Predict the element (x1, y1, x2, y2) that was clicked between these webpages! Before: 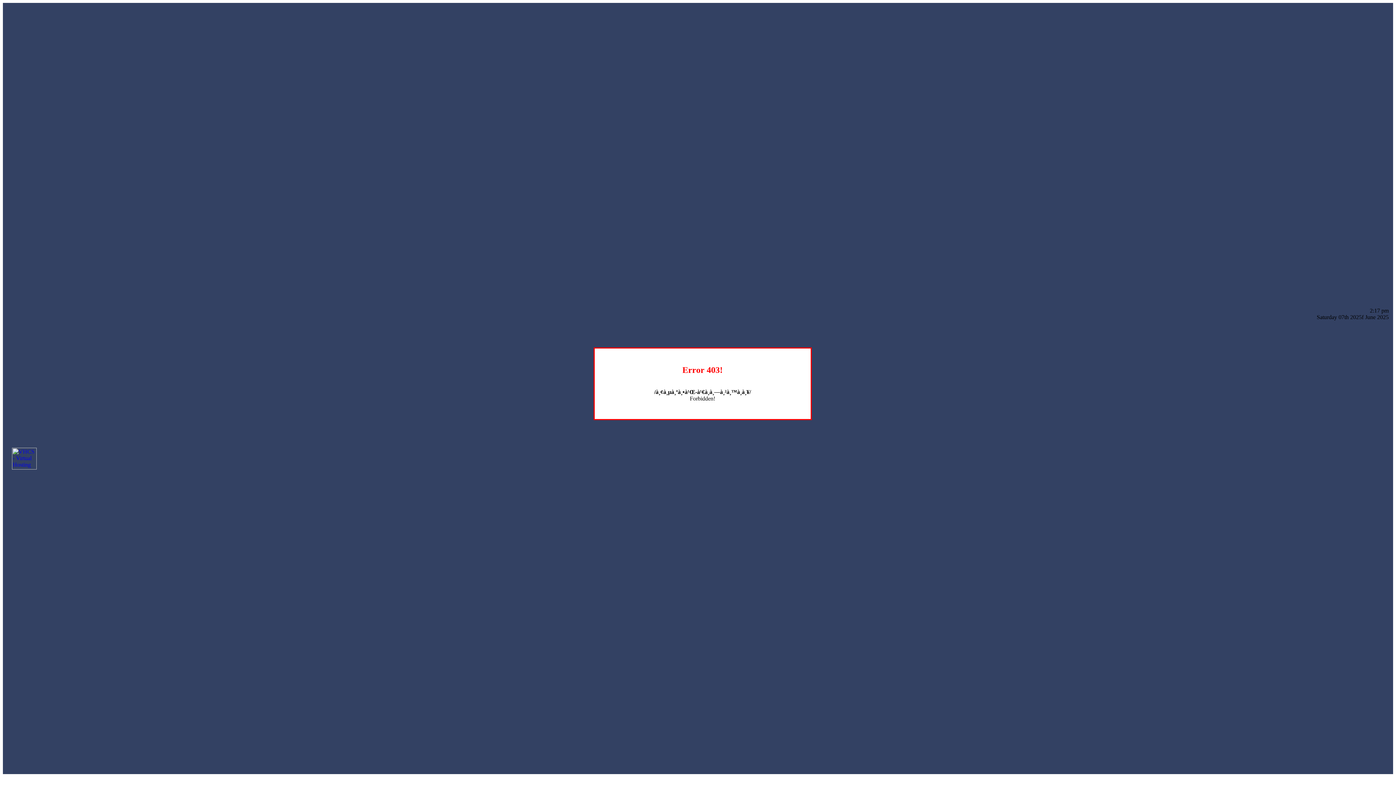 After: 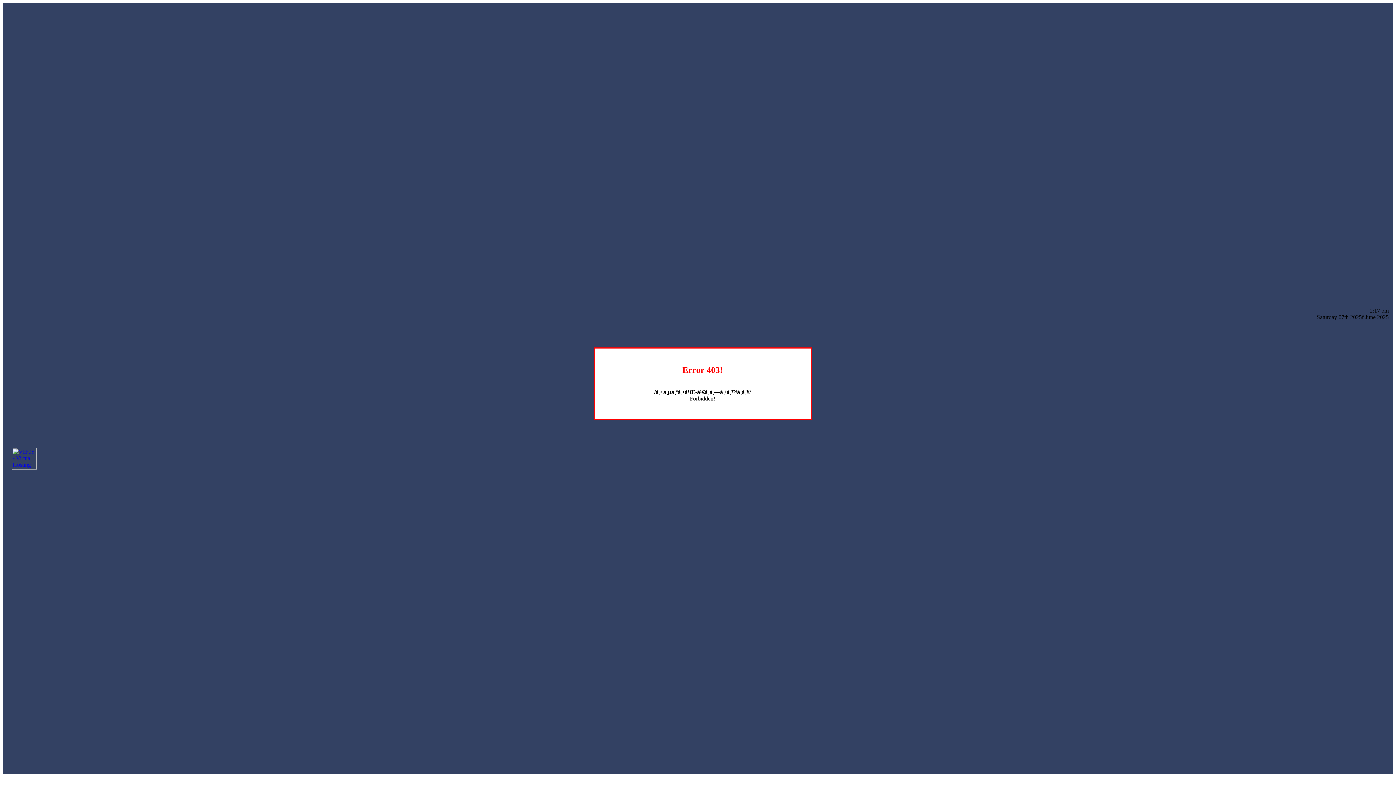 Action: bbox: (12, 464, 36, 470)